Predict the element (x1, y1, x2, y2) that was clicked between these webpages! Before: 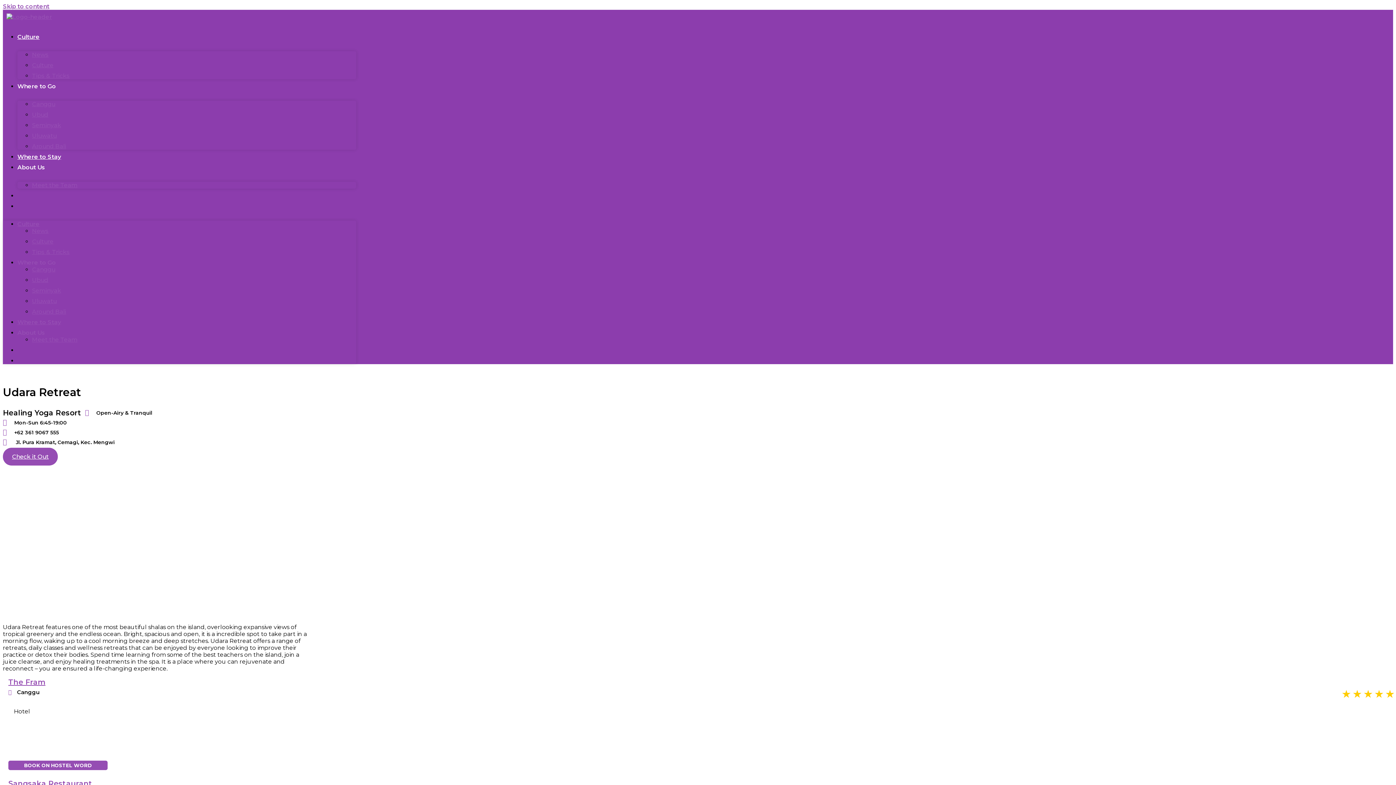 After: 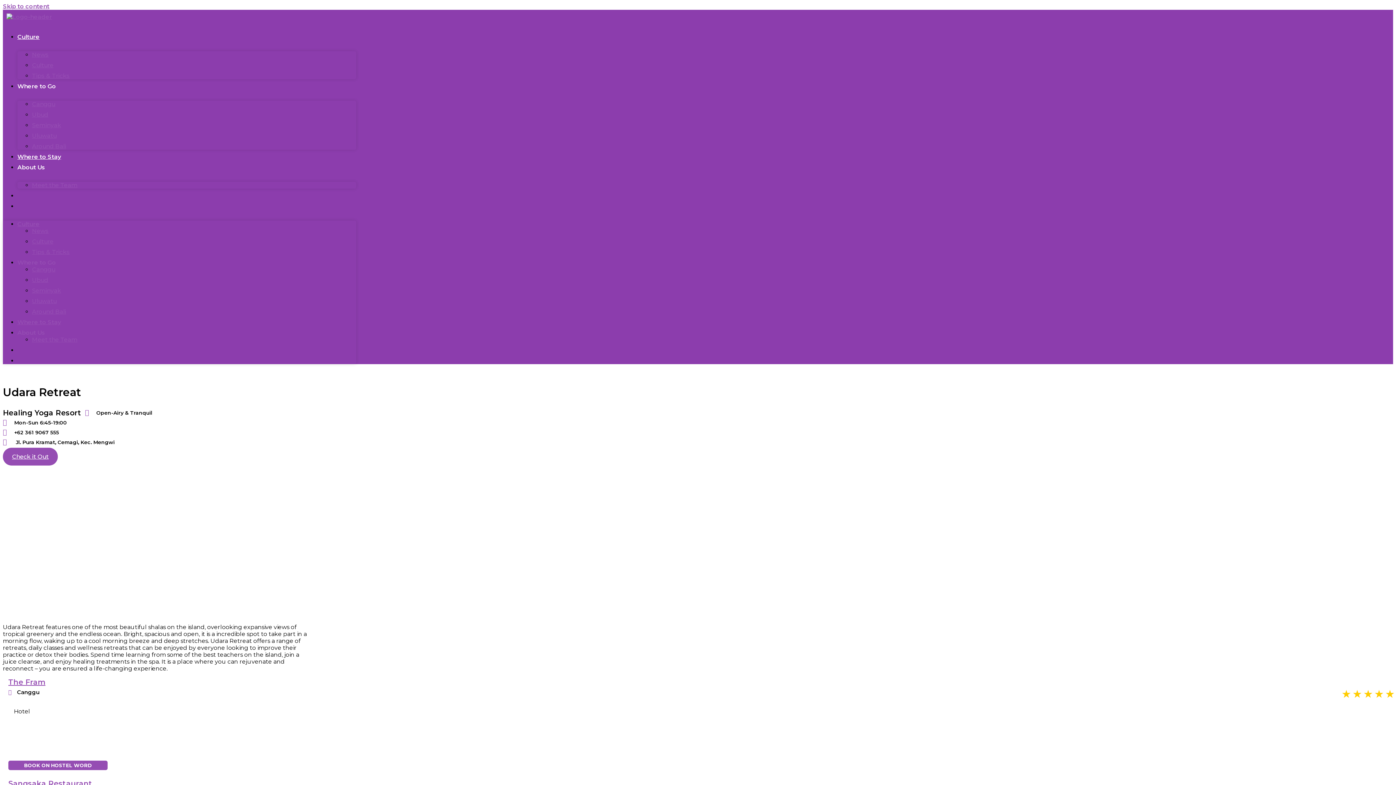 Action: label: BOOK ON HOSTEL WORD bbox: (8, 761, 107, 770)